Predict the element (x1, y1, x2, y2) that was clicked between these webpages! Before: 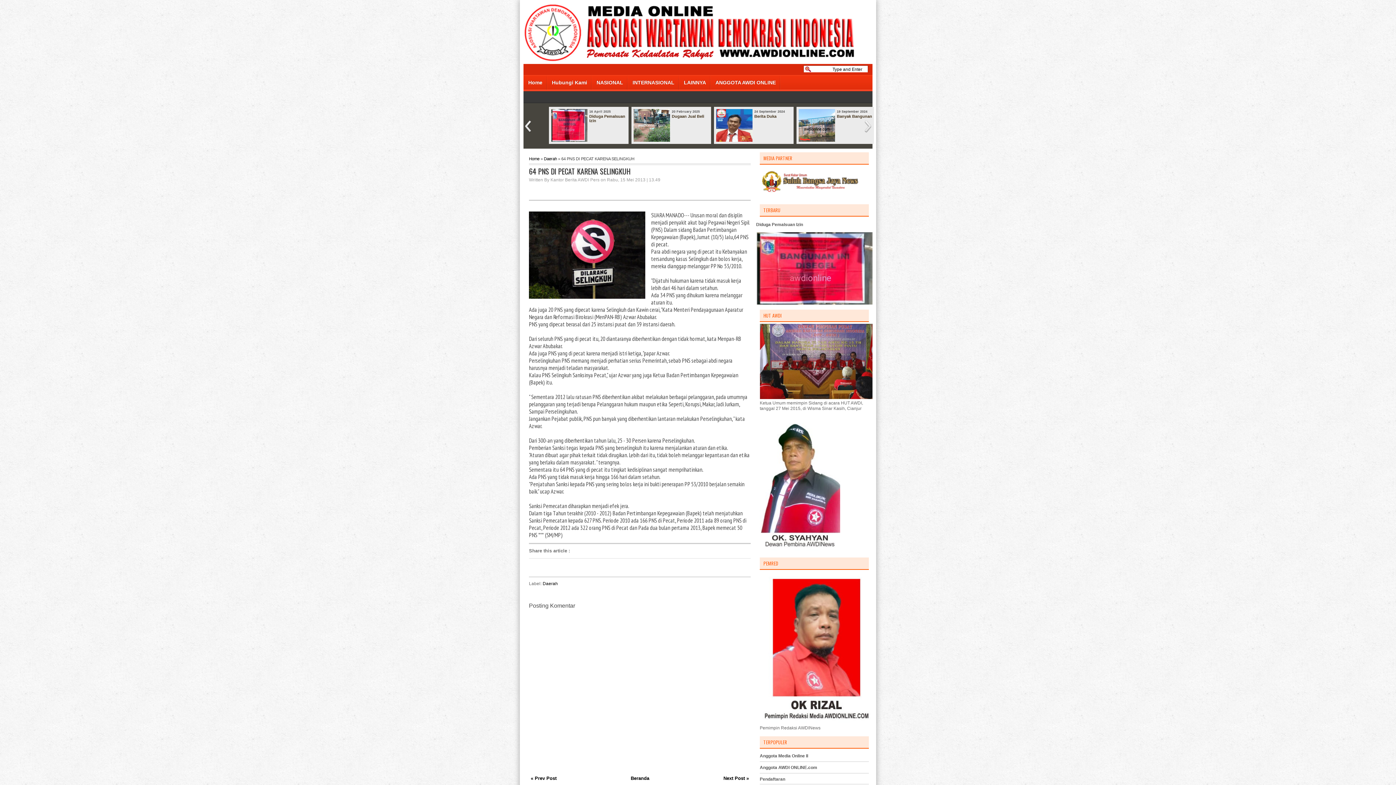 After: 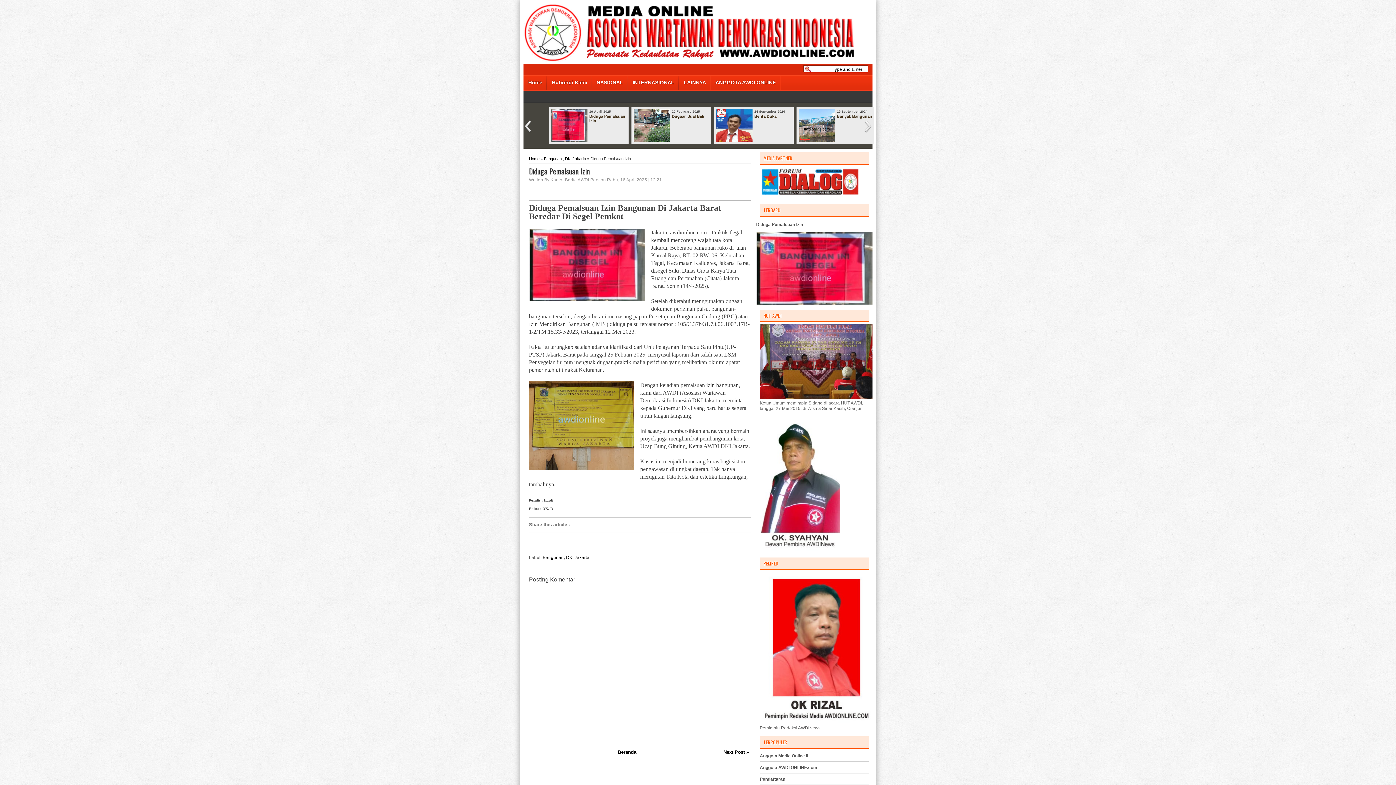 Action: bbox: (756, 222, 803, 227) label: Diduga Pemalsuan Izin